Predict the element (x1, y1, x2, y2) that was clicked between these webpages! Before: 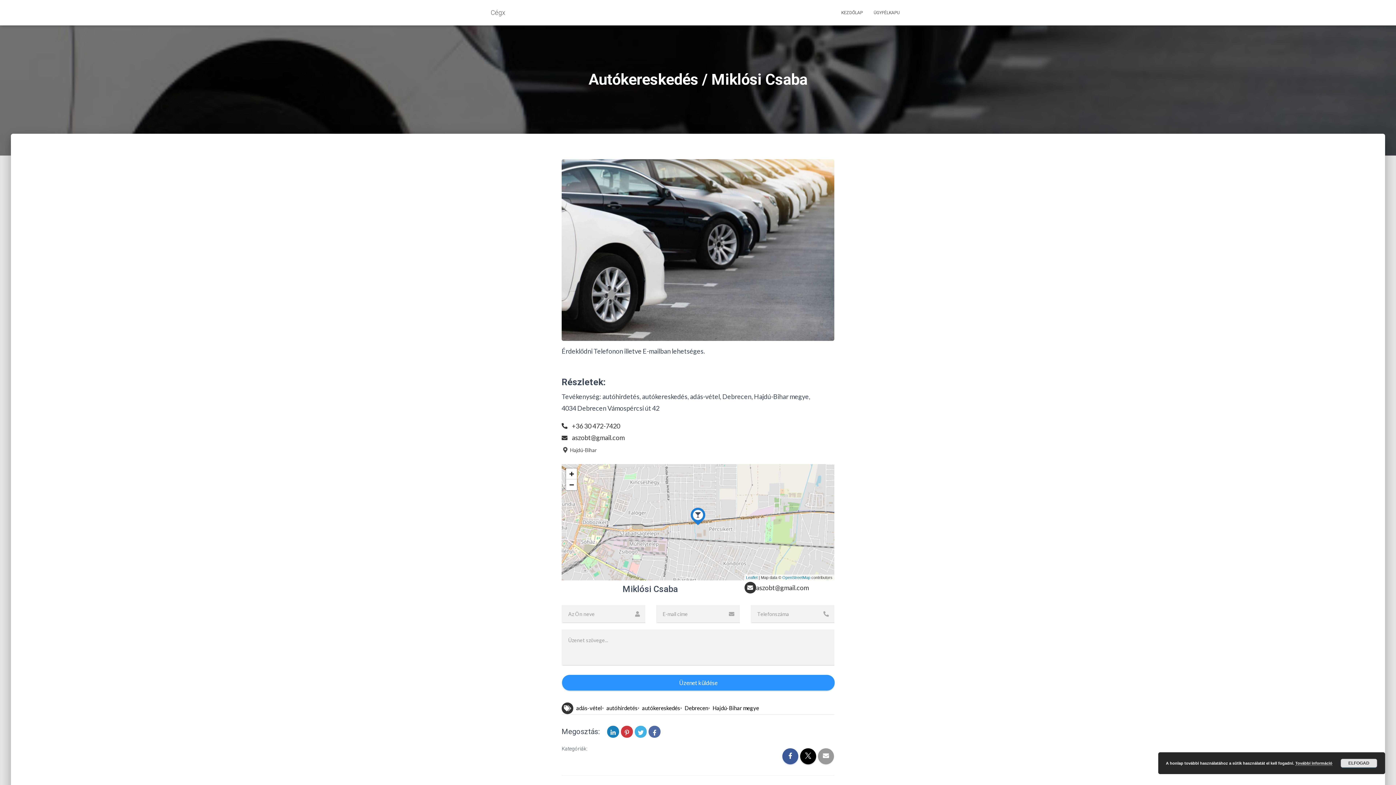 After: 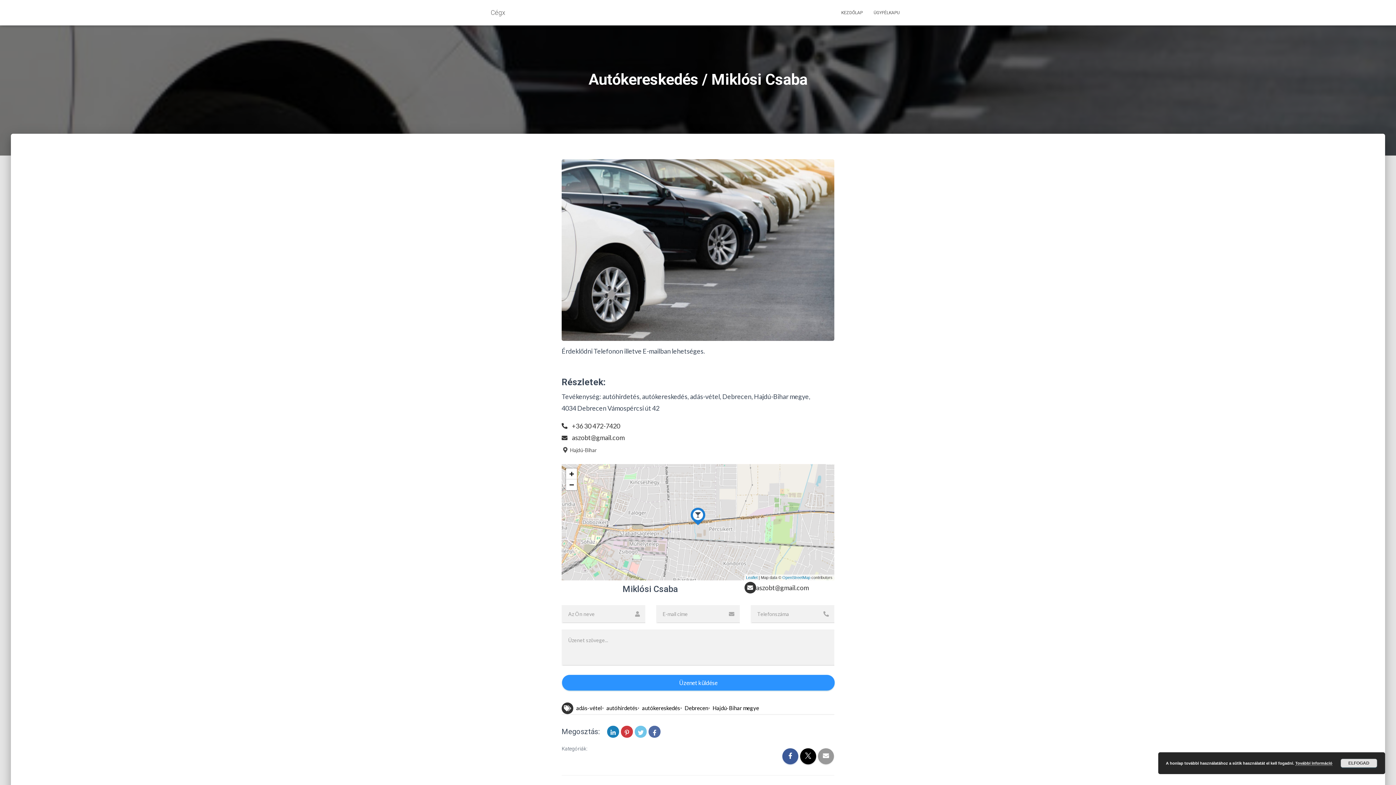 Action: bbox: (634, 726, 646, 738)